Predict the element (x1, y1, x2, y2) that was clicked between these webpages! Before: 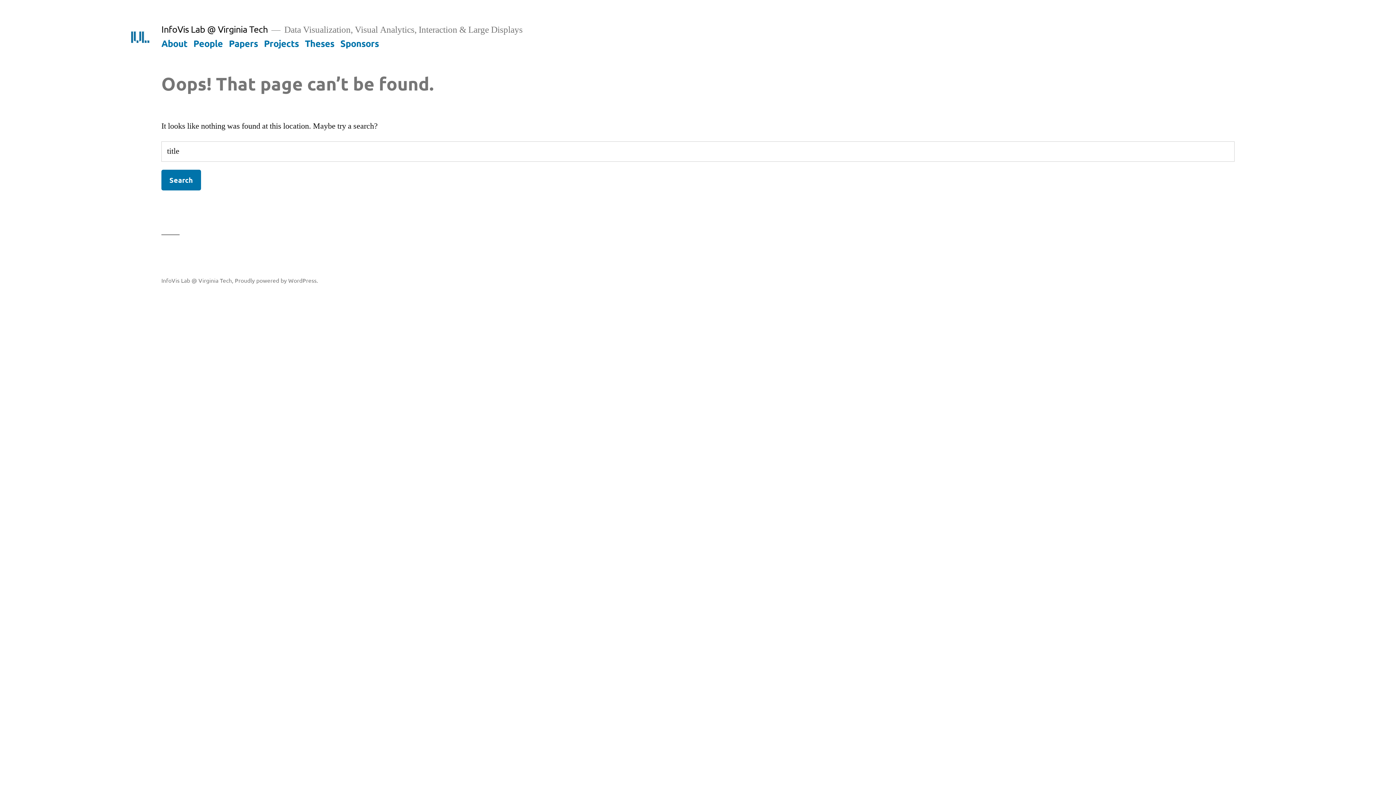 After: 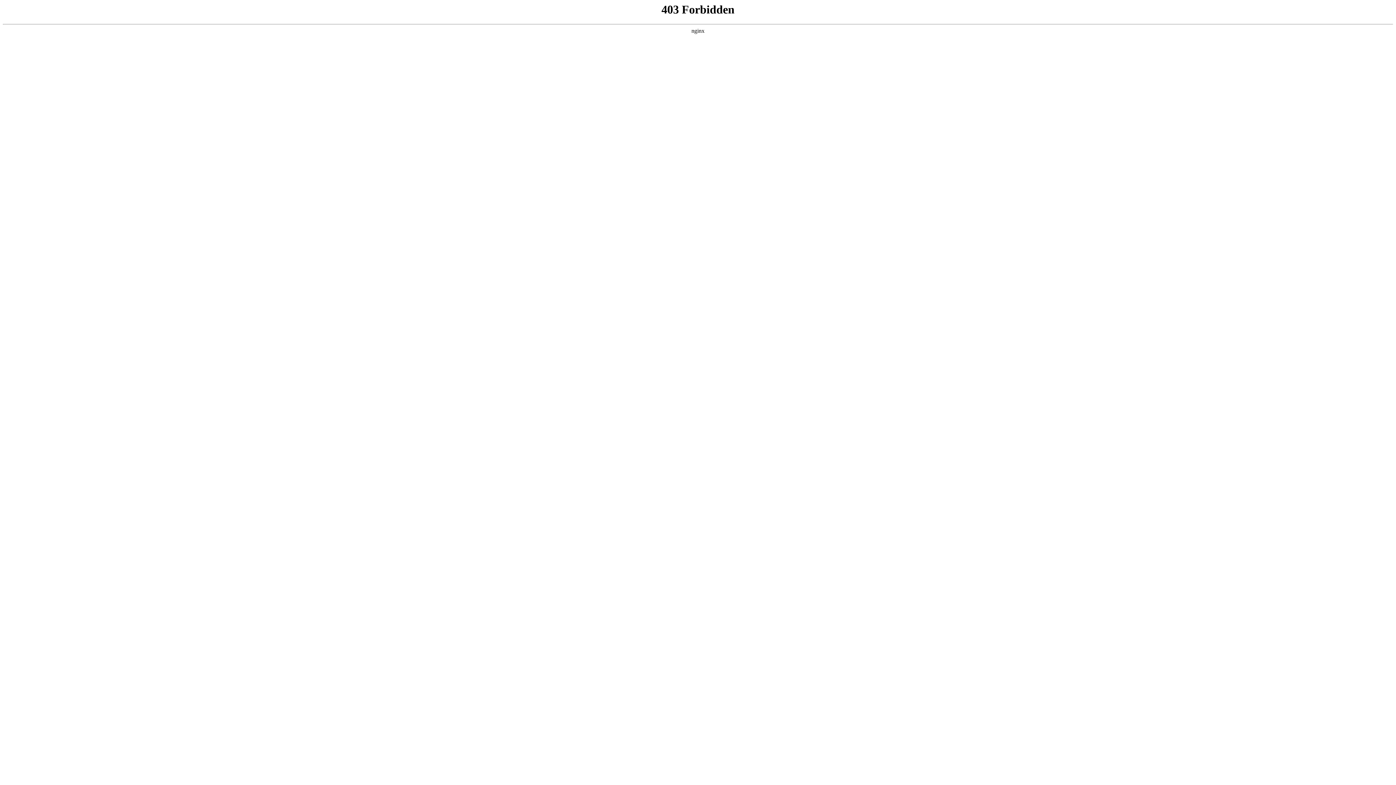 Action: bbox: (234, 276, 318, 283) label: Proudly powered by WordPress.